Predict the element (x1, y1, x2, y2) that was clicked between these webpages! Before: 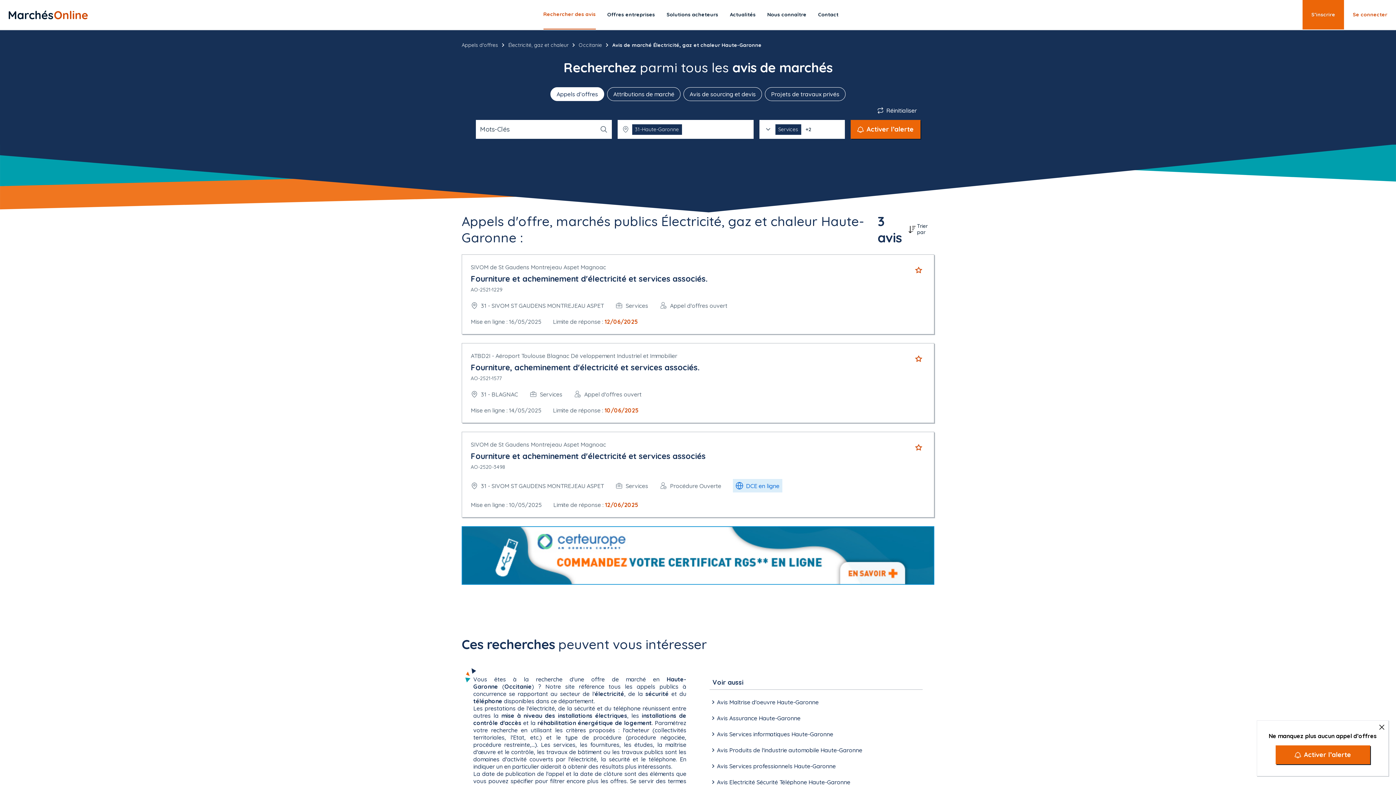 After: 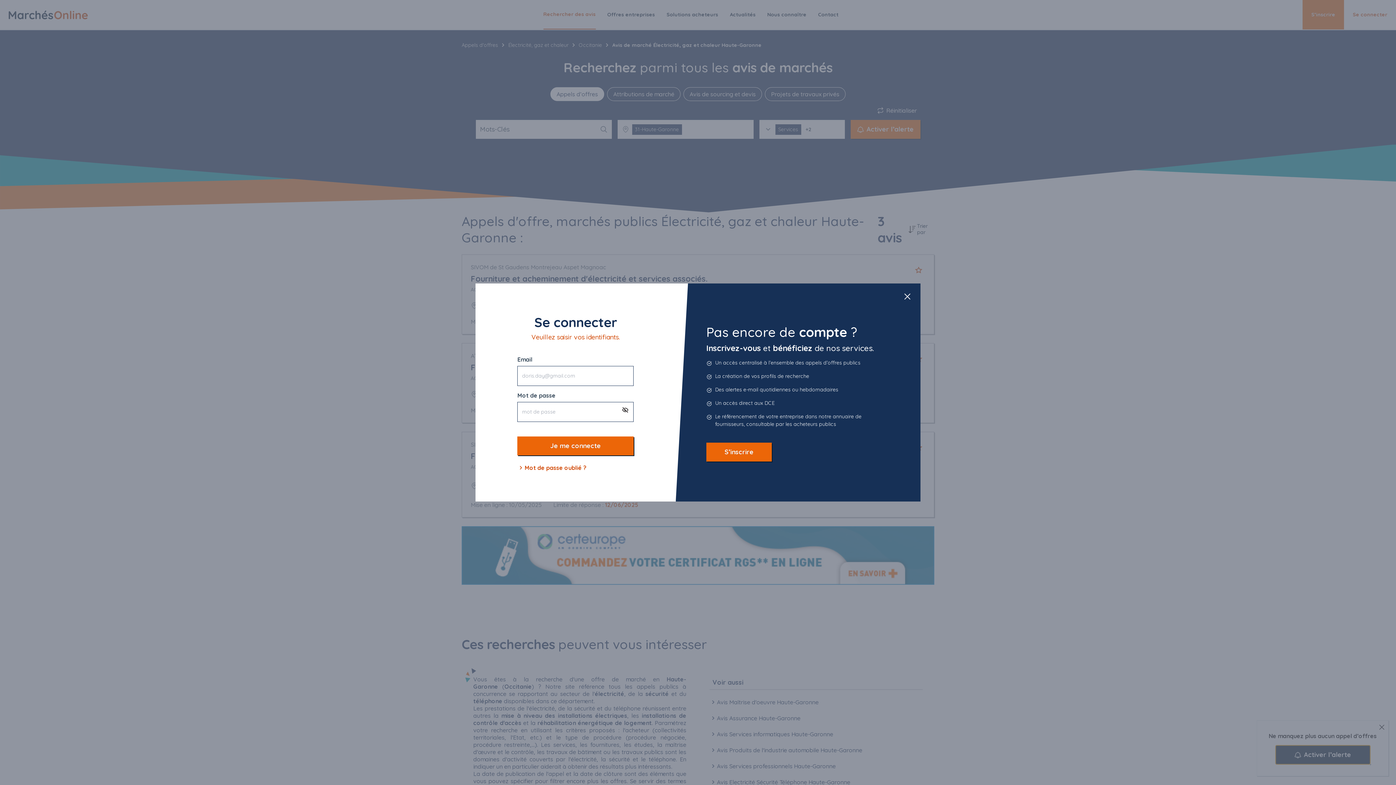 Action: bbox: (1275, 745, 1370, 764) label: Activer l’alerte